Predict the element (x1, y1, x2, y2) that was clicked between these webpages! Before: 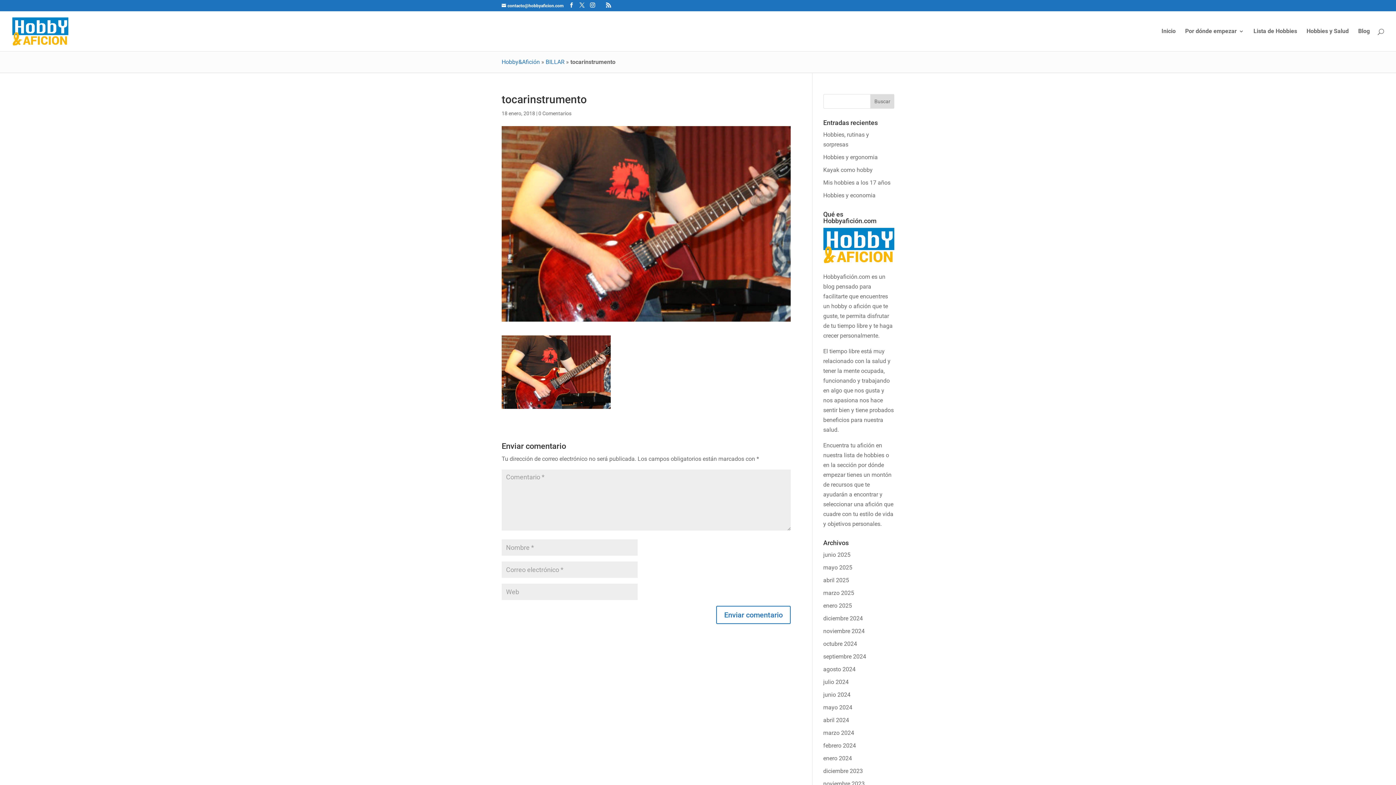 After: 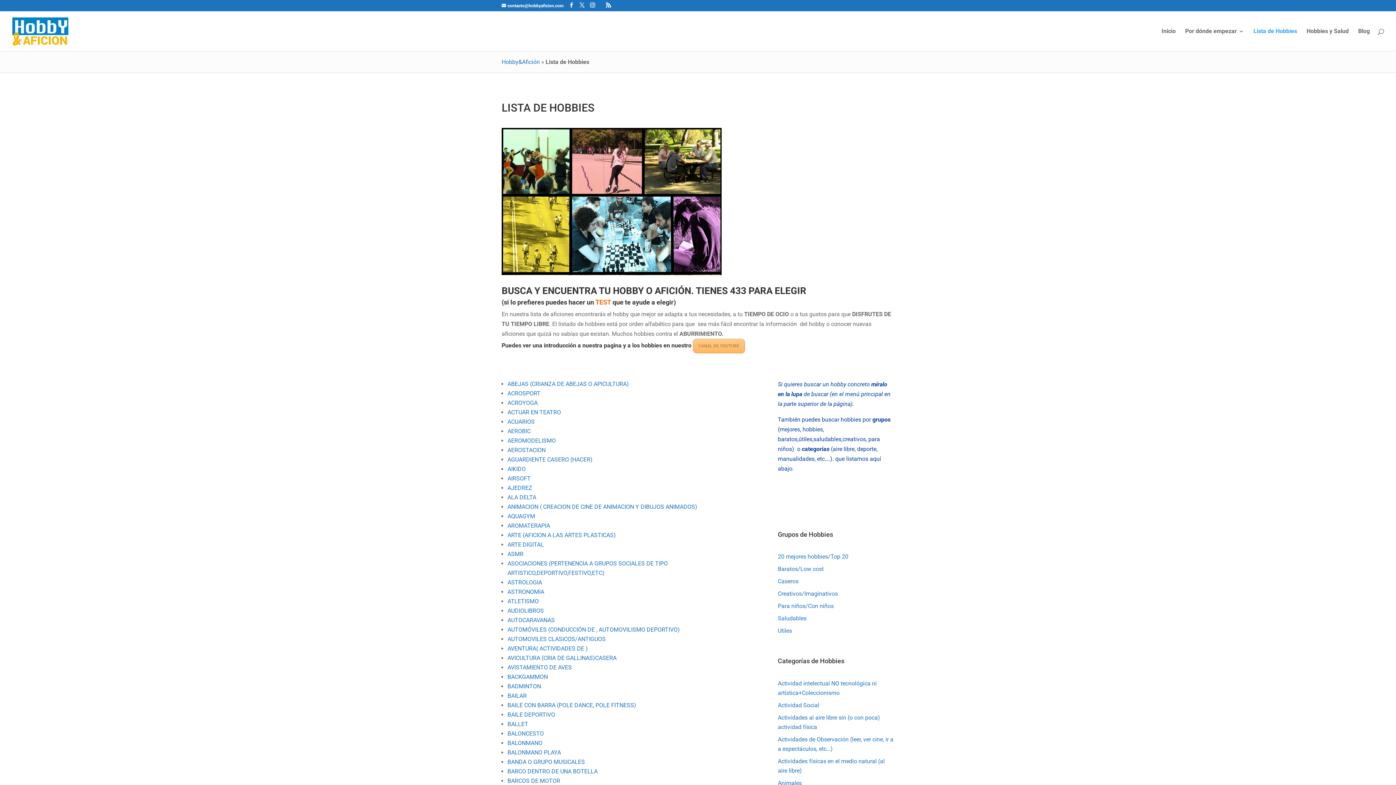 Action: label: Lista de Hobbies bbox: (1253, 28, 1297, 51)